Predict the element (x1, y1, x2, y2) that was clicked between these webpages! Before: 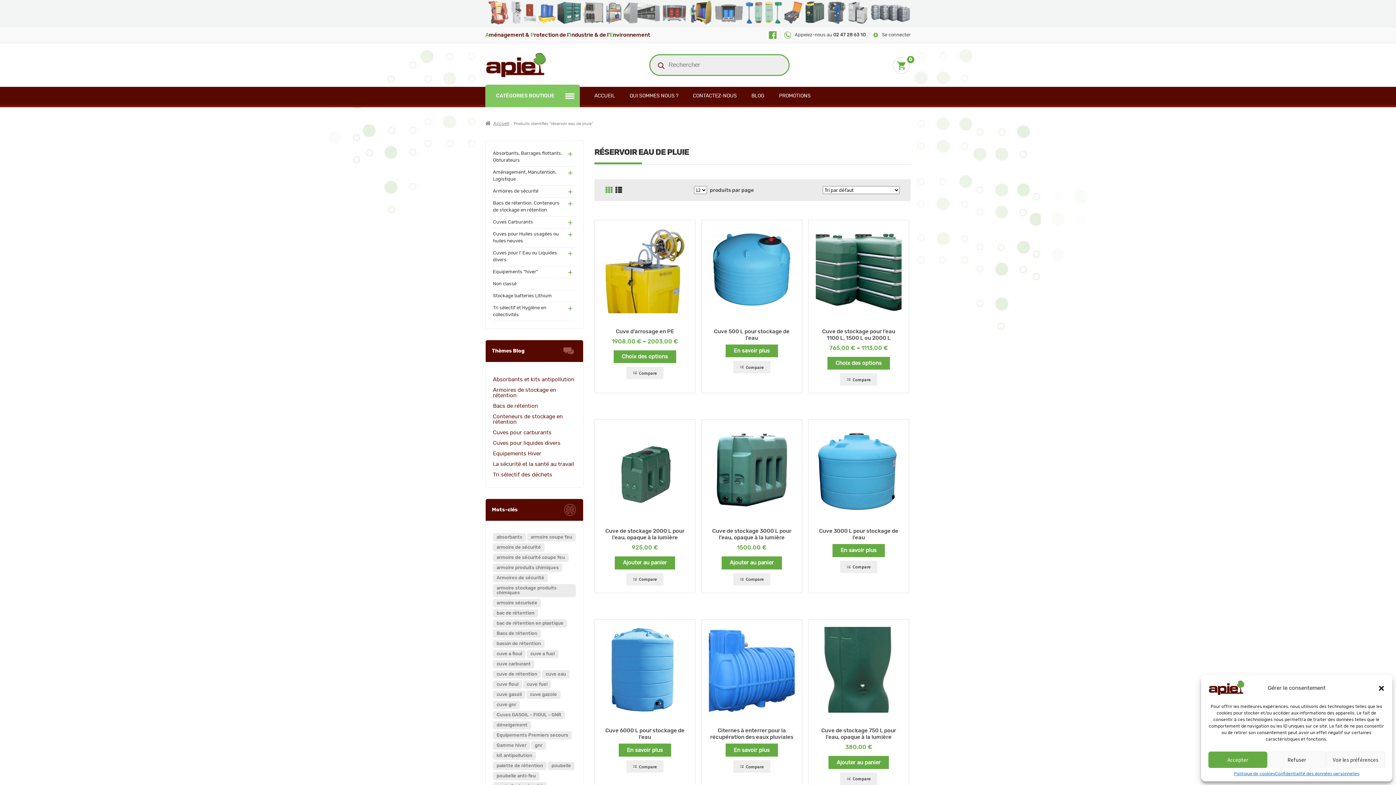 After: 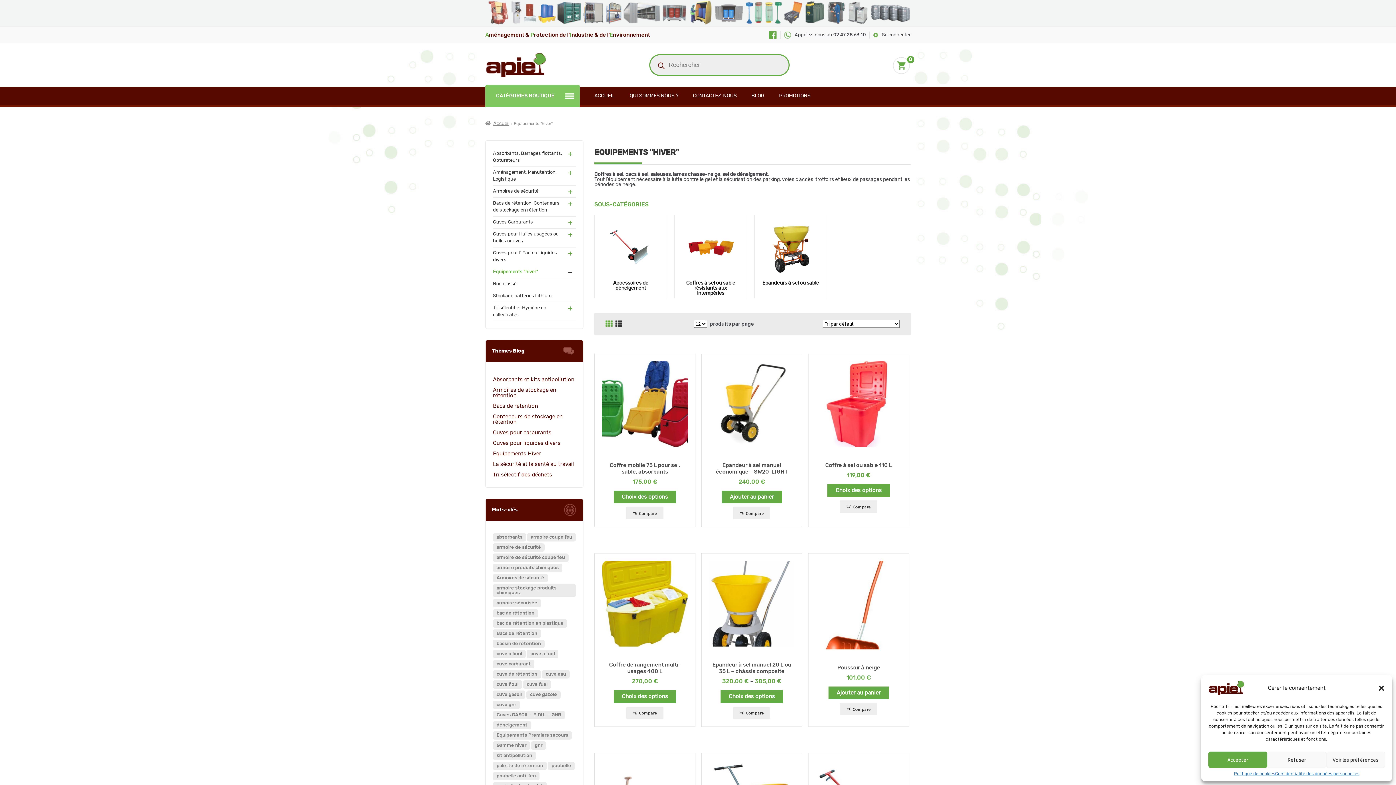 Action: bbox: (493, 266, 576, 278) label: Equipements "hiver"